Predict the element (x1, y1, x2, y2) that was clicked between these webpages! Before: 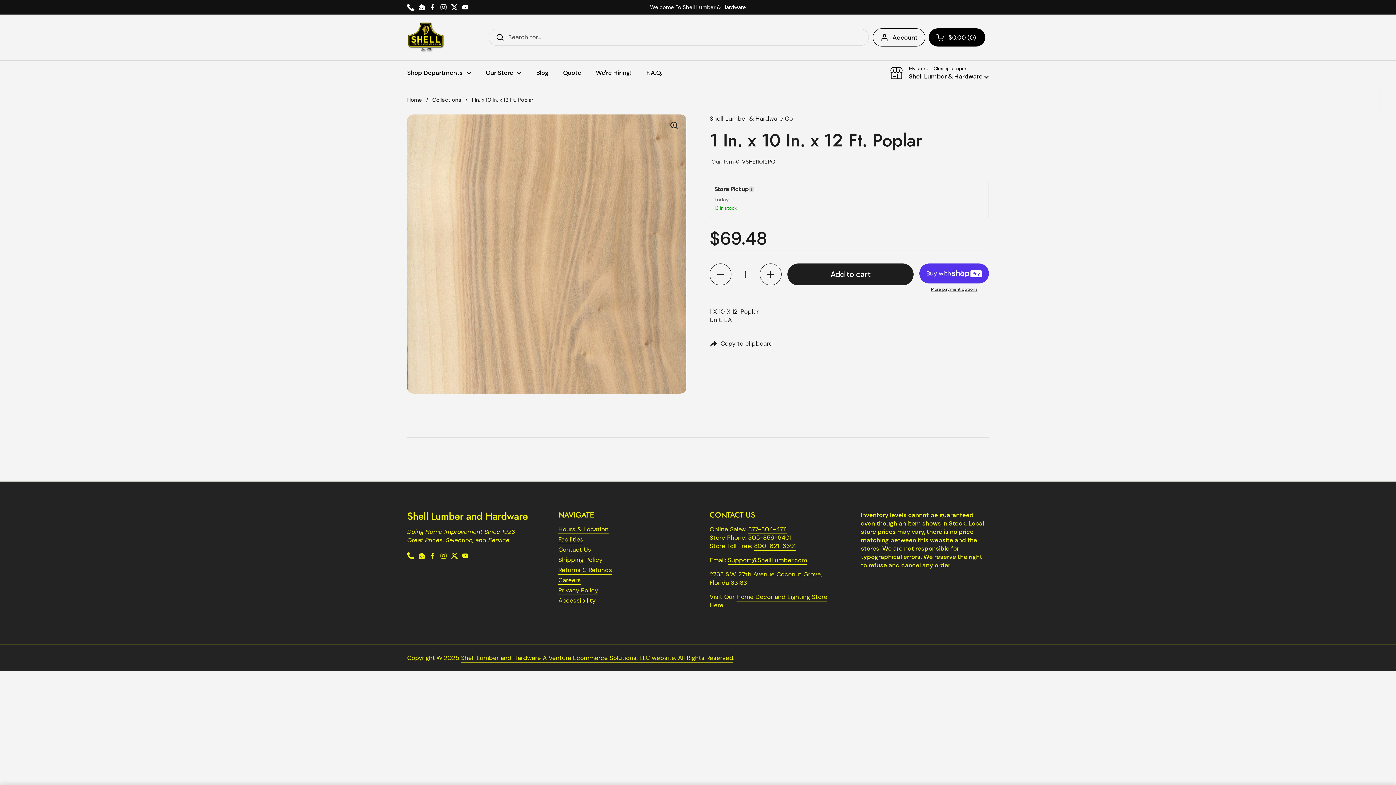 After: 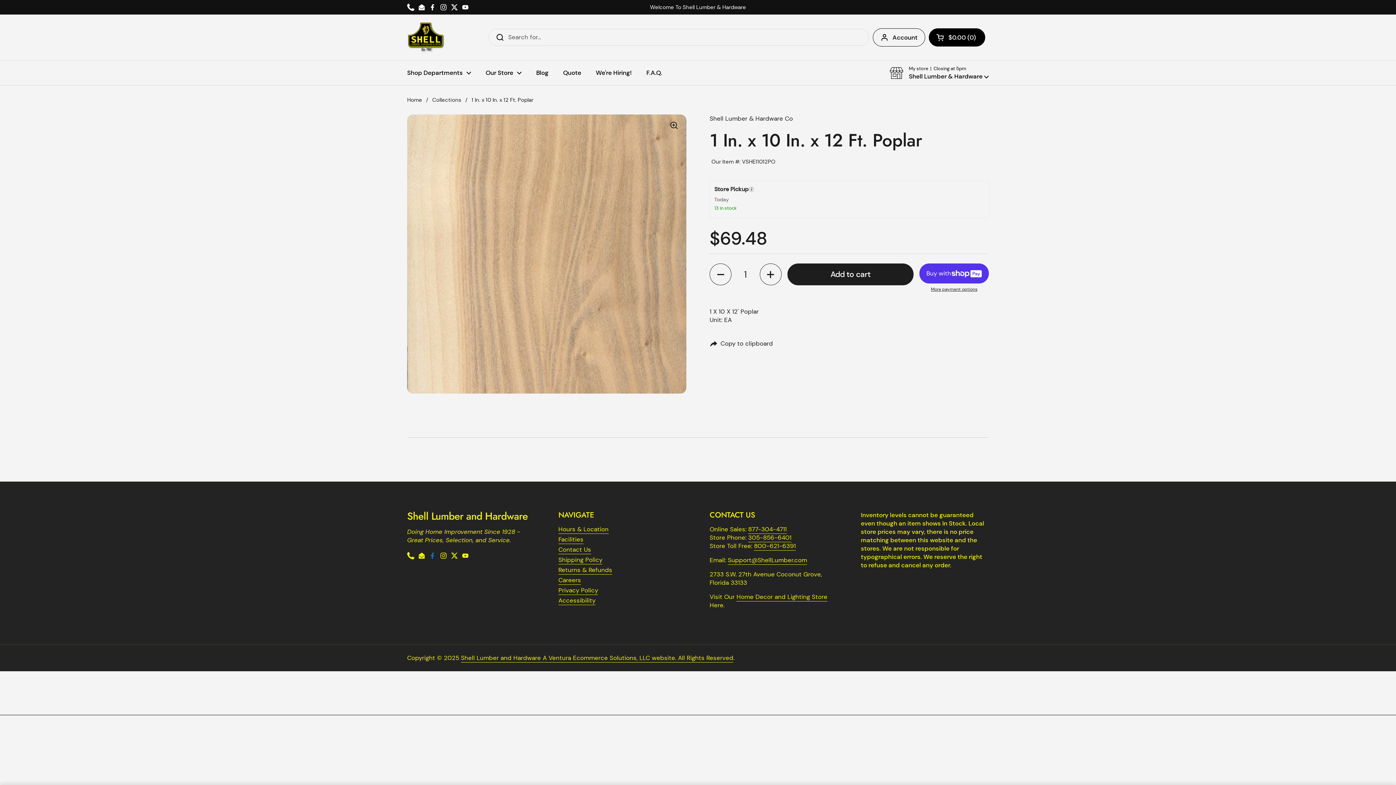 Action: bbox: (429, 552, 436, 559) label: Facebook